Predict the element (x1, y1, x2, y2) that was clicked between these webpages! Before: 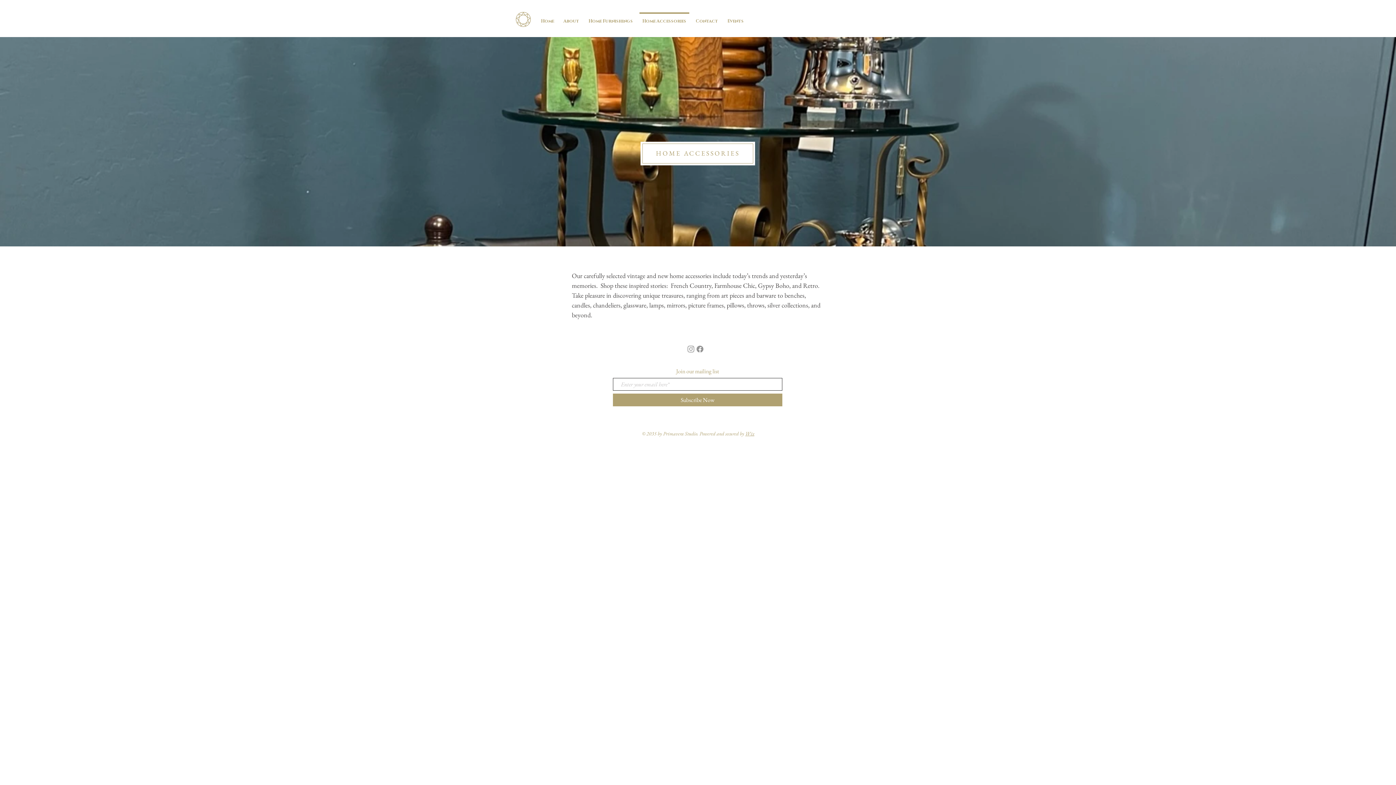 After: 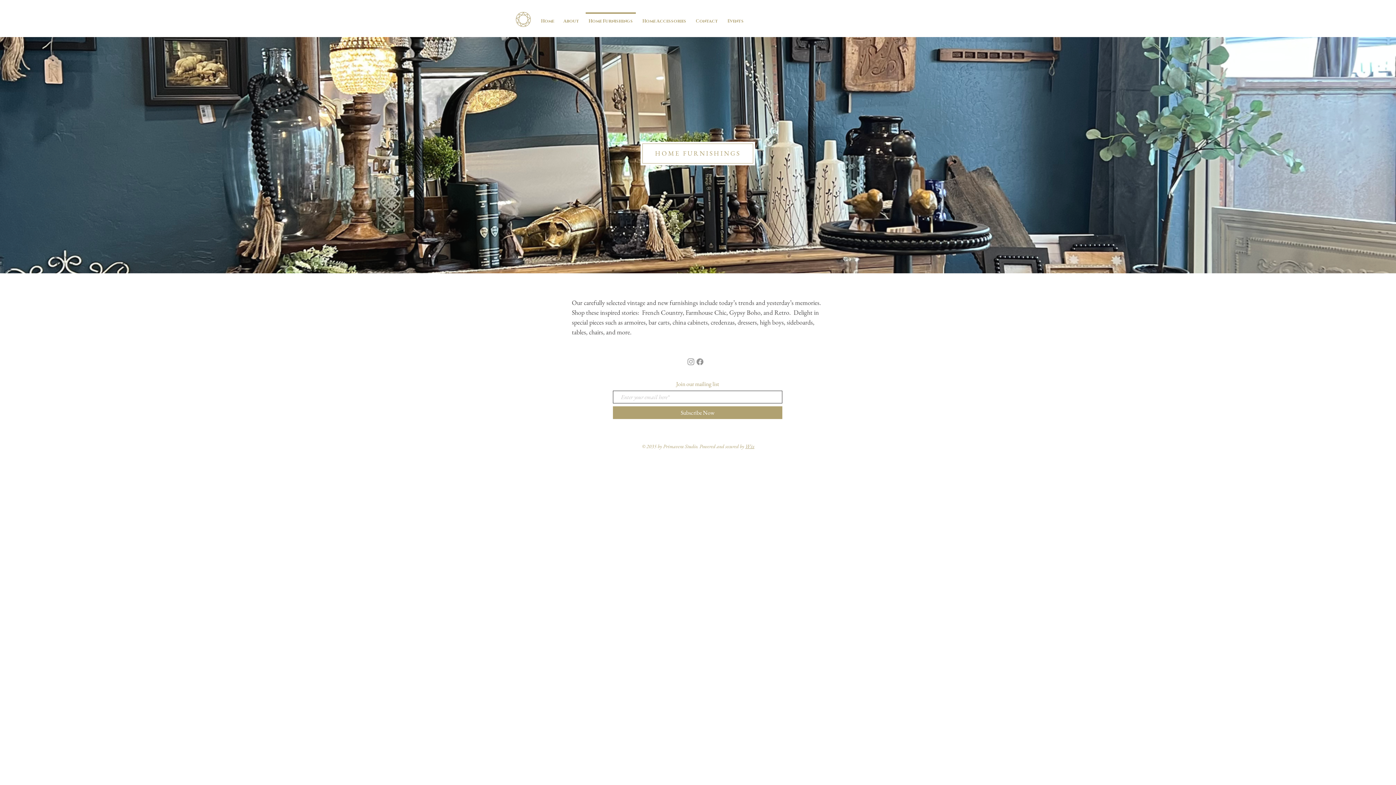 Action: label: Home Furnishings bbox: (584, 12, 637, 23)